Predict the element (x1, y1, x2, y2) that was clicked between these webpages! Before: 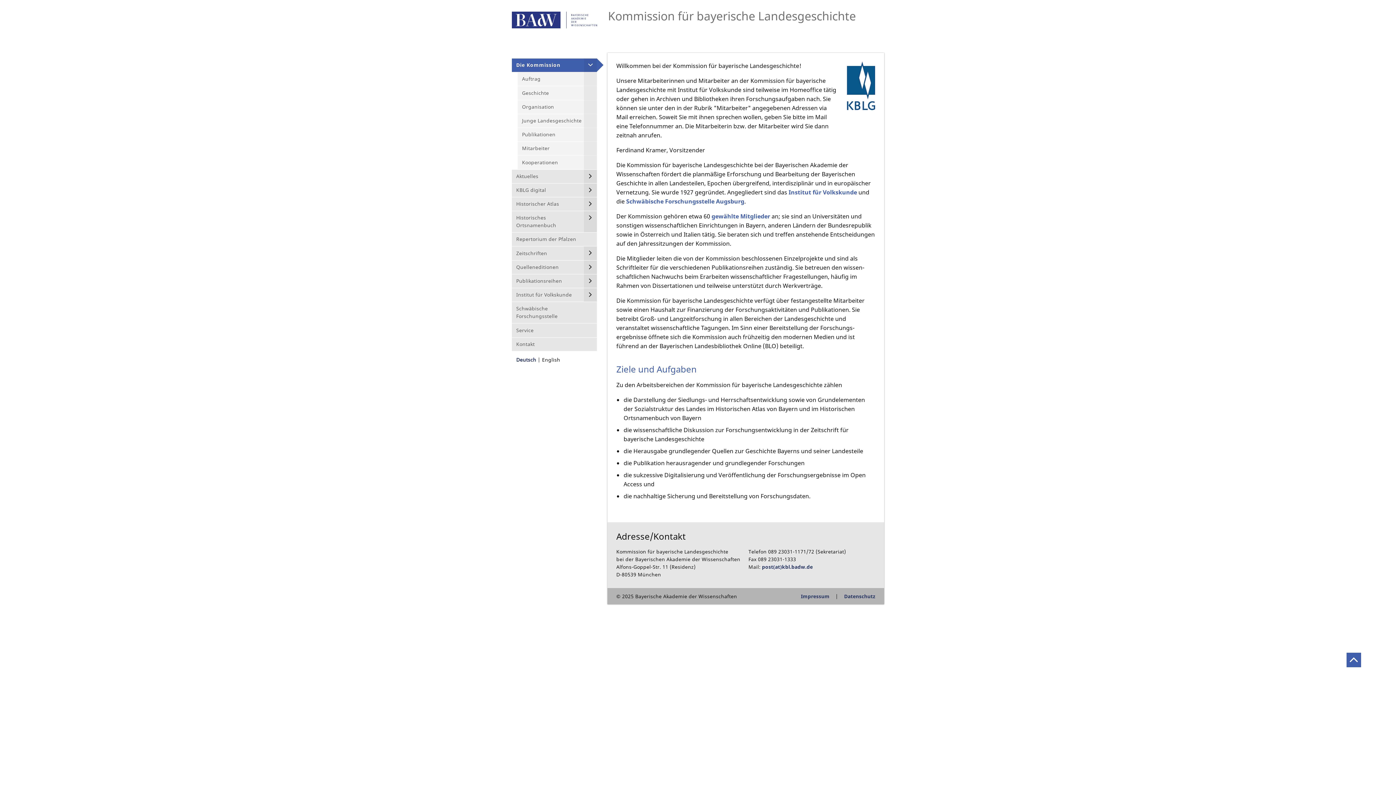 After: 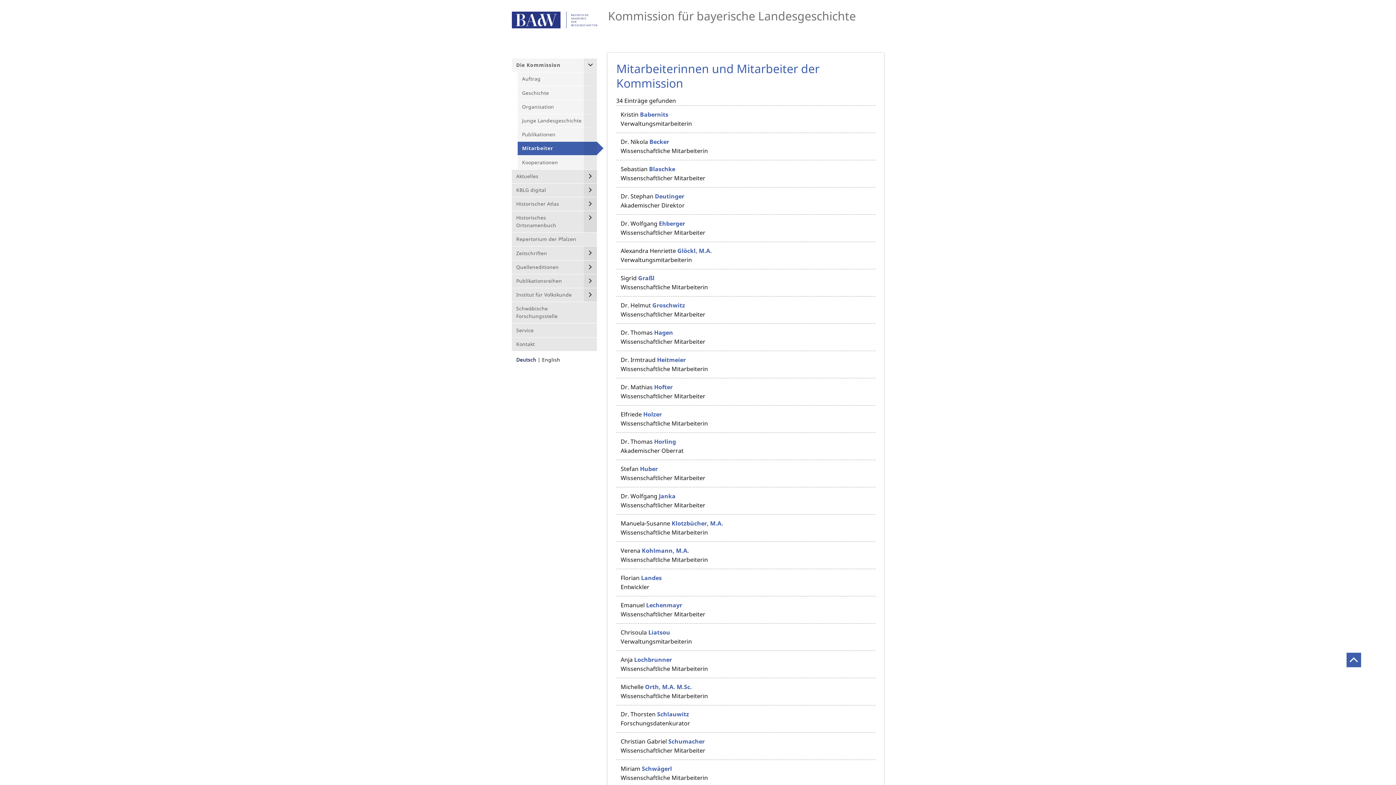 Action: label: Mitarbeiter bbox: (517, 141, 597, 155)